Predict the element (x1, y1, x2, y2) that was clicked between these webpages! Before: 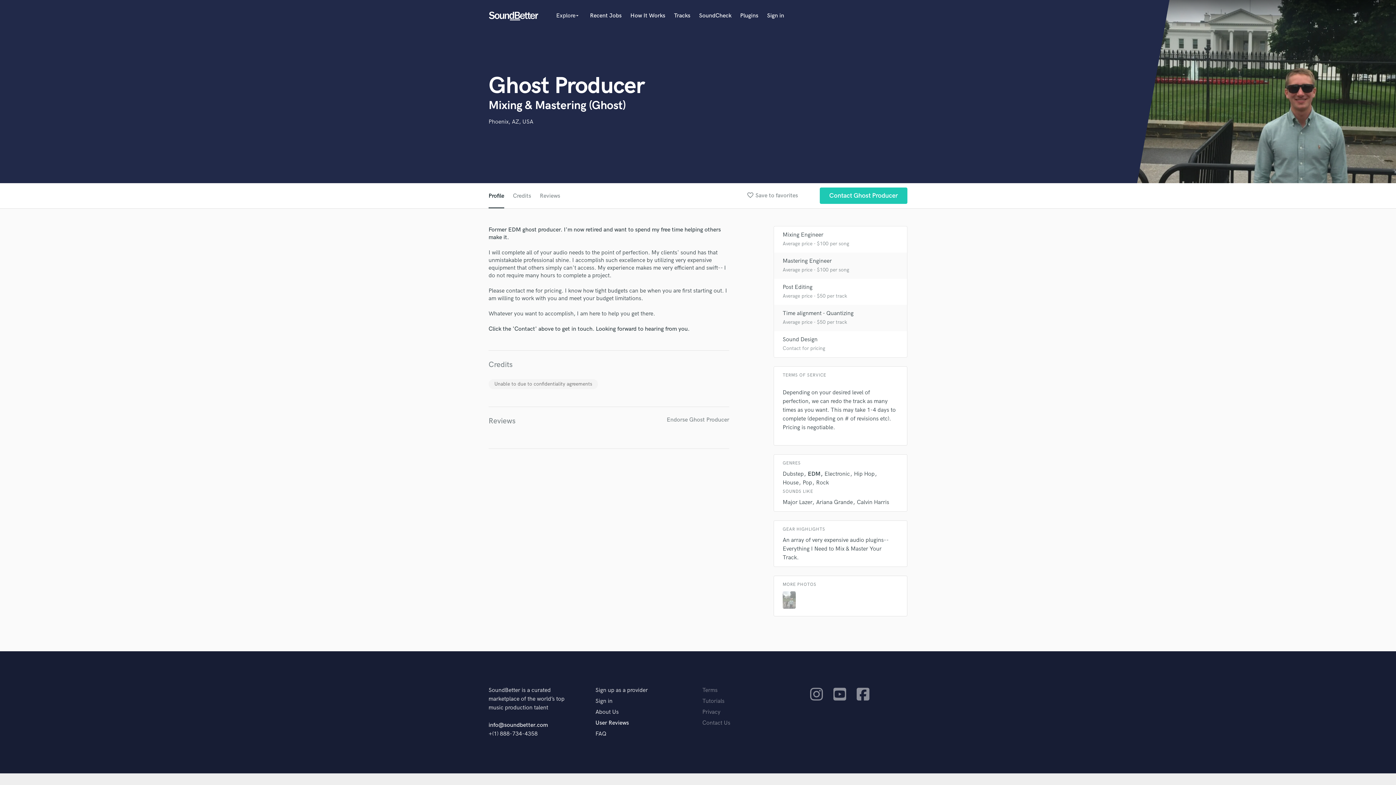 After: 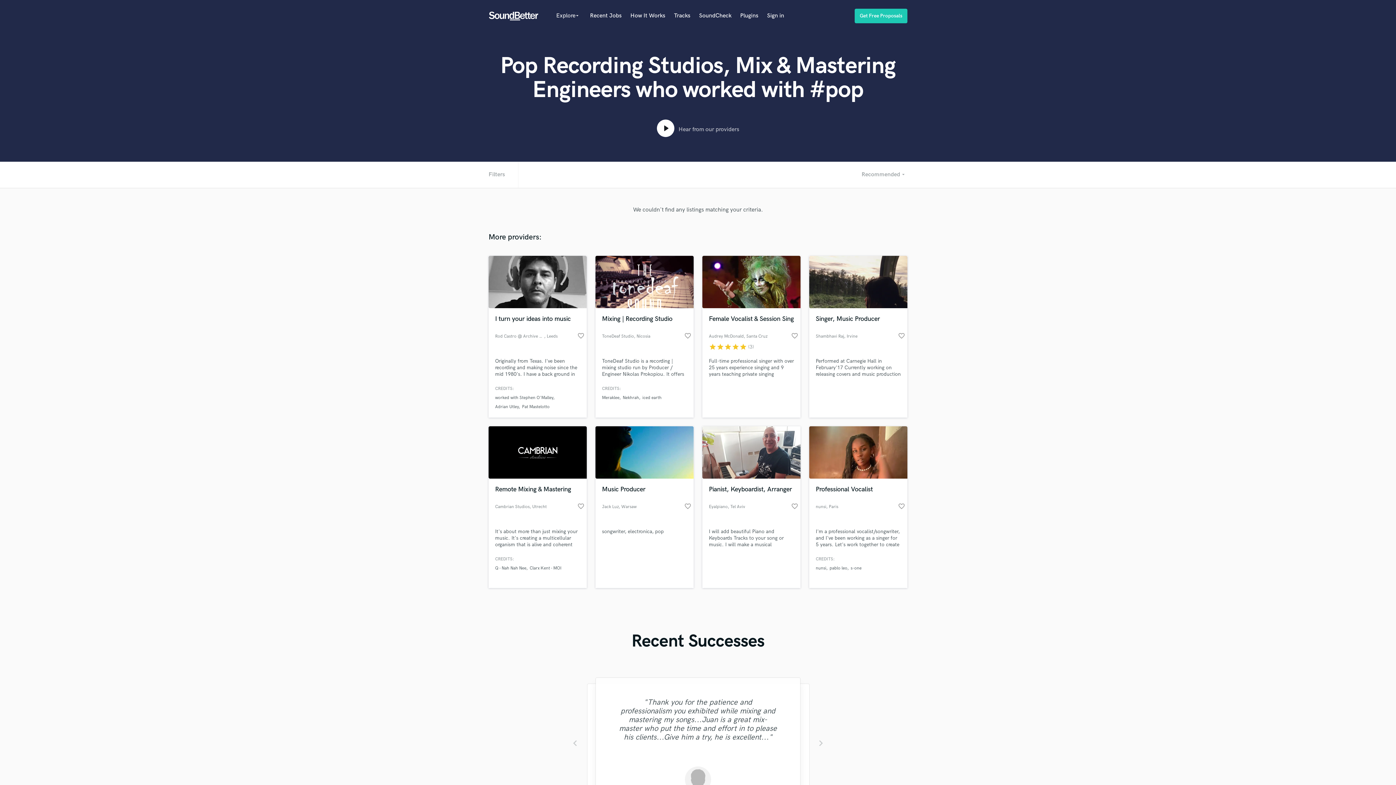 Action: bbox: (802, 479, 812, 486) label: Pop